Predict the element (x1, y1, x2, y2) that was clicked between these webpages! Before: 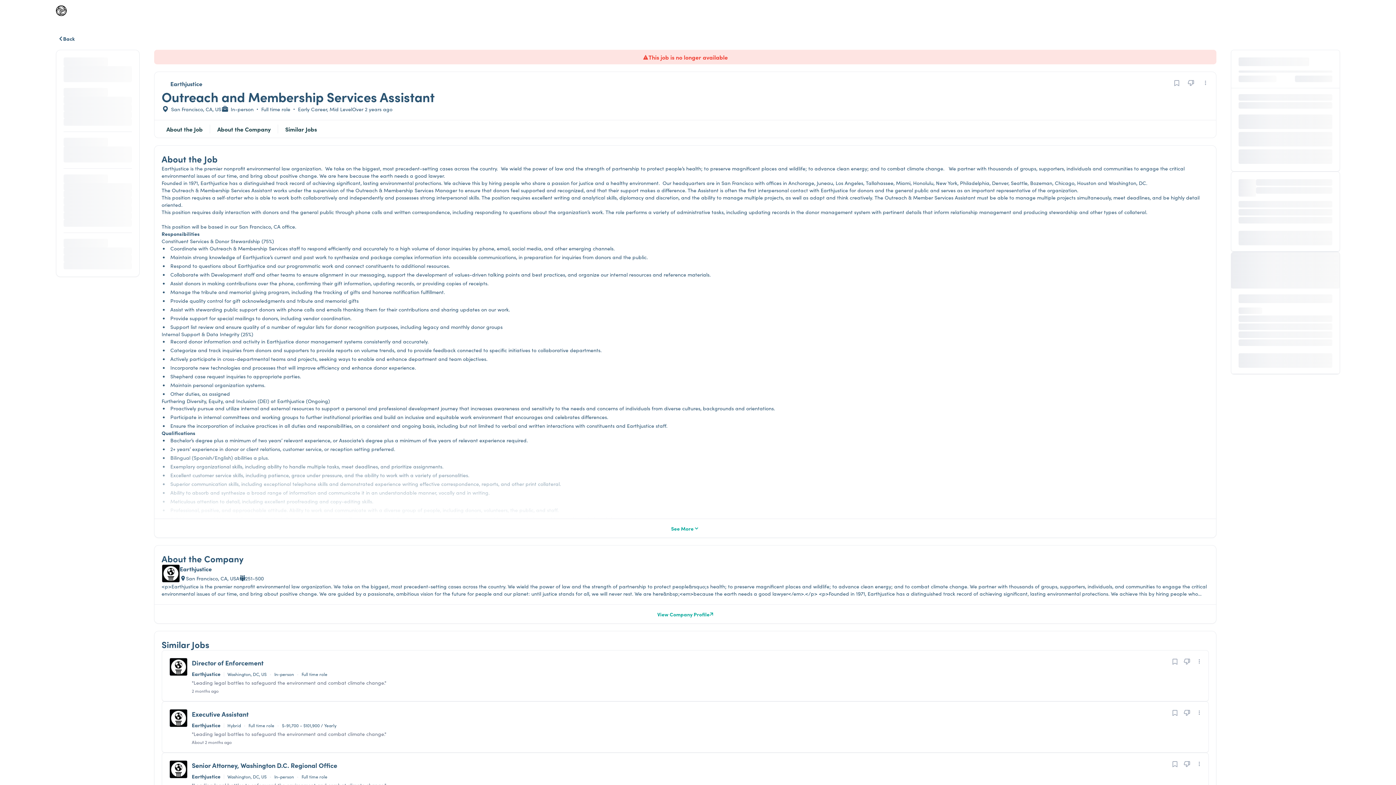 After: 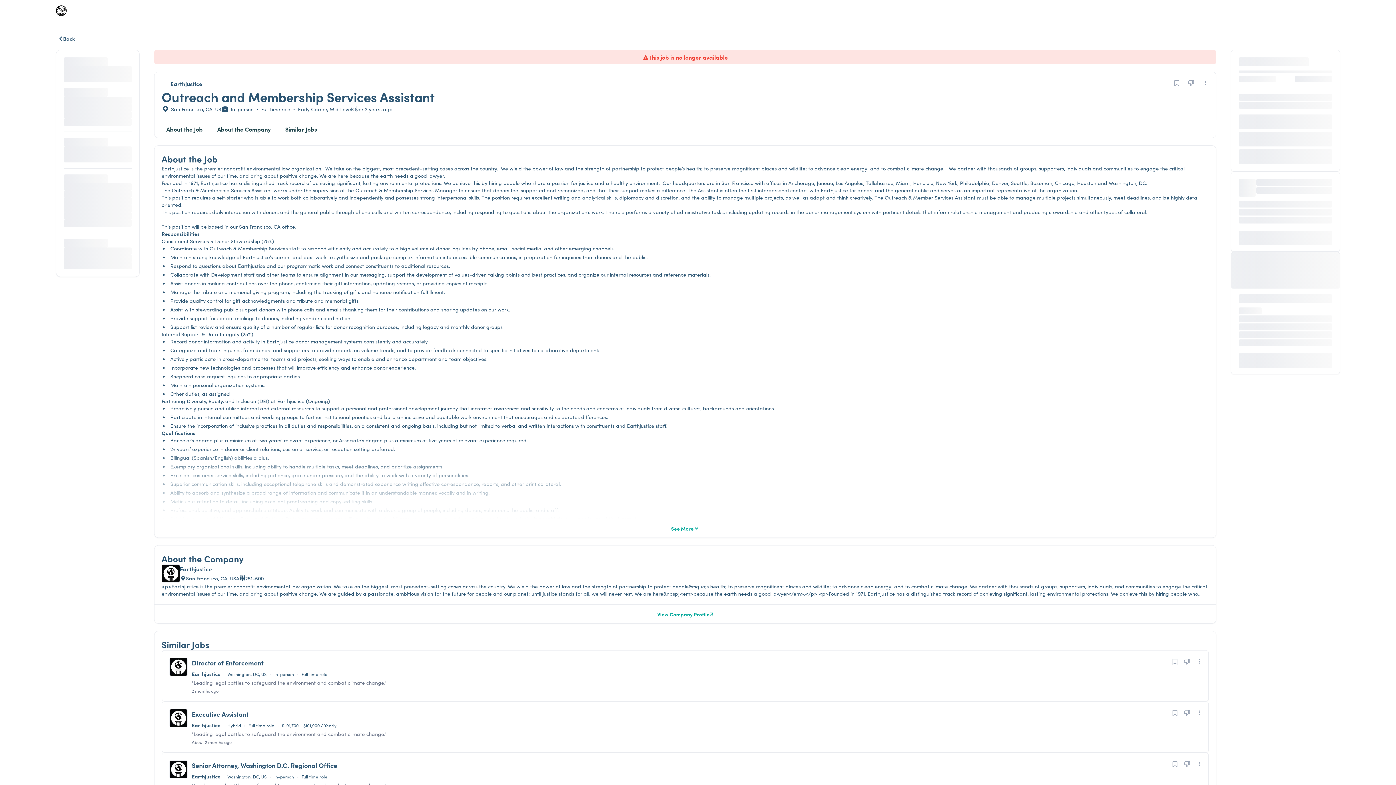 Action: bbox: (1198, 75, 1212, 90)